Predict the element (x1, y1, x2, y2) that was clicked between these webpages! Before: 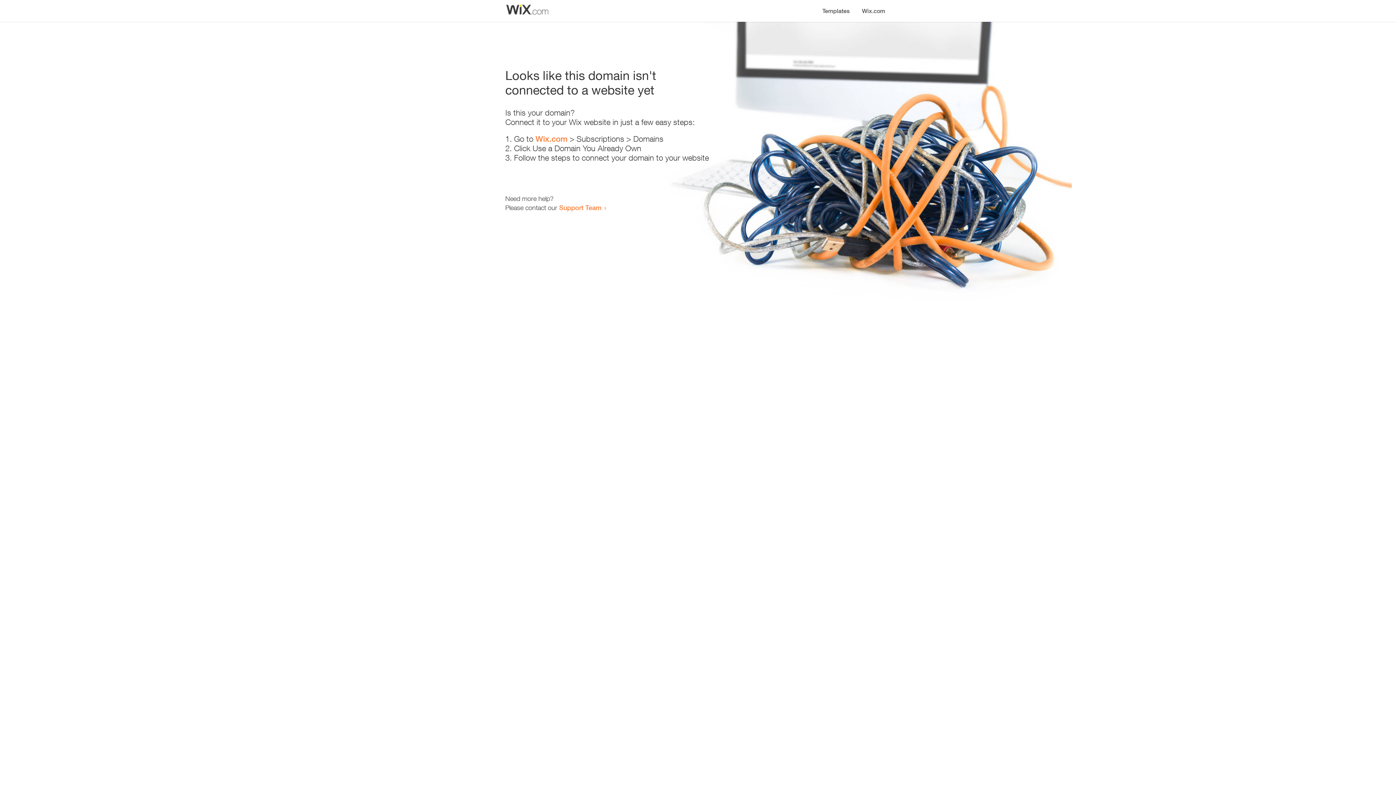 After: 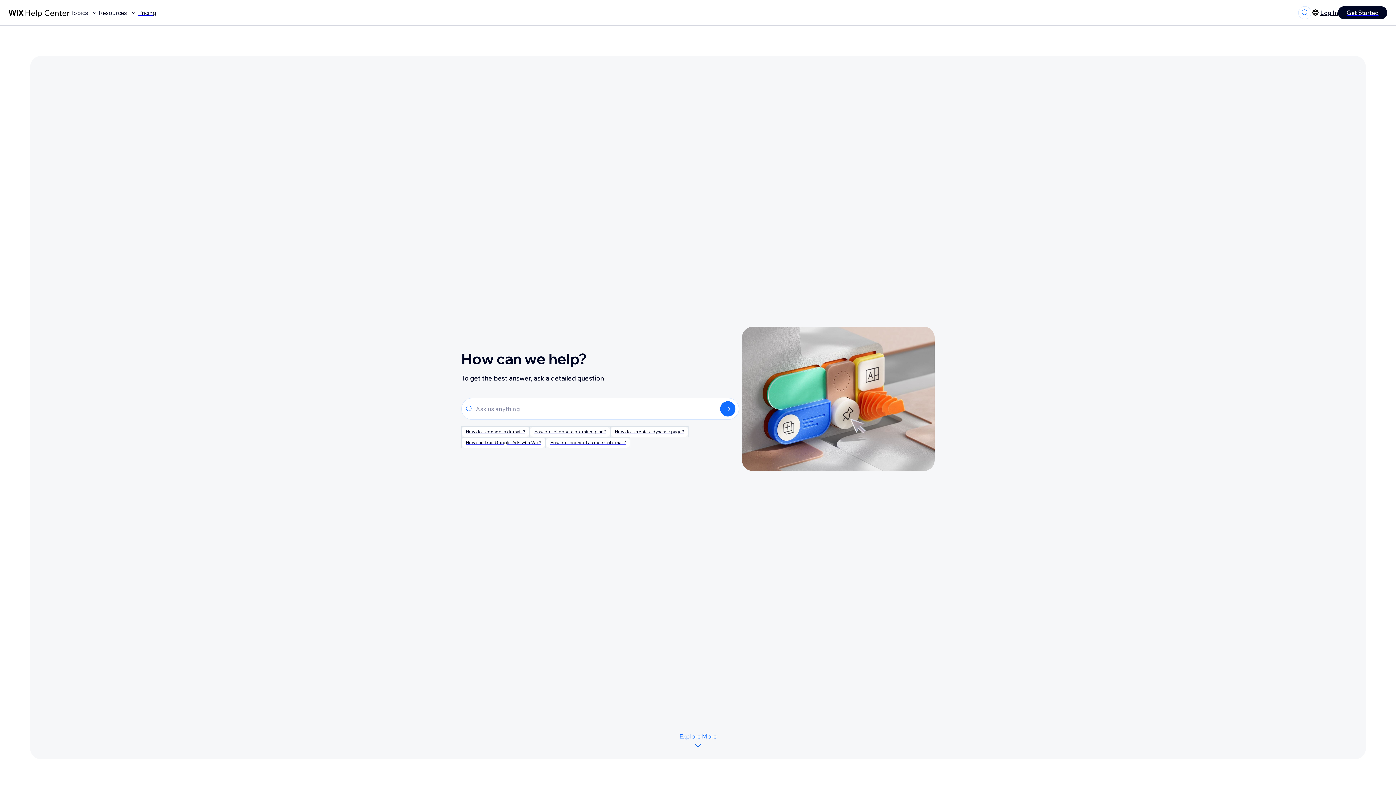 Action: bbox: (559, 203, 601, 211) label: Support Team